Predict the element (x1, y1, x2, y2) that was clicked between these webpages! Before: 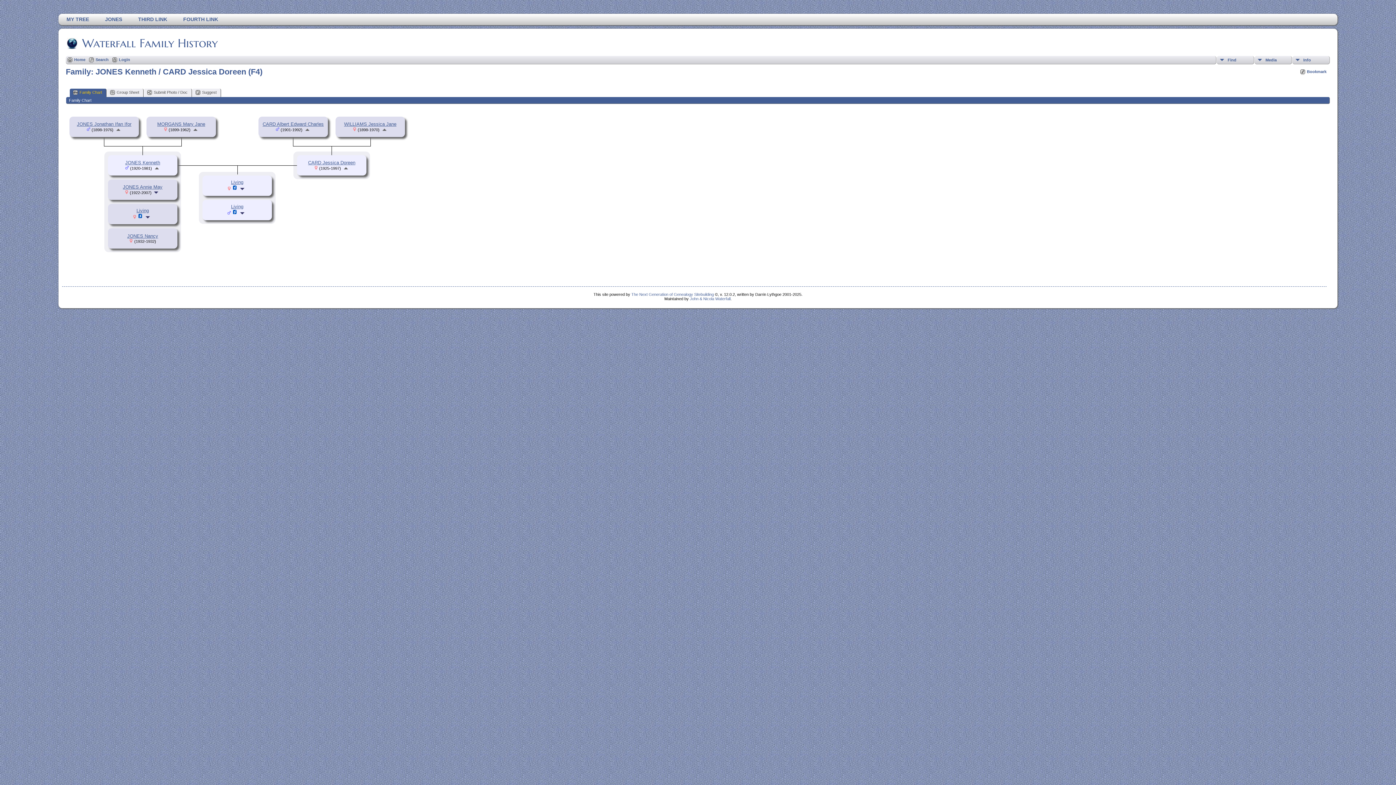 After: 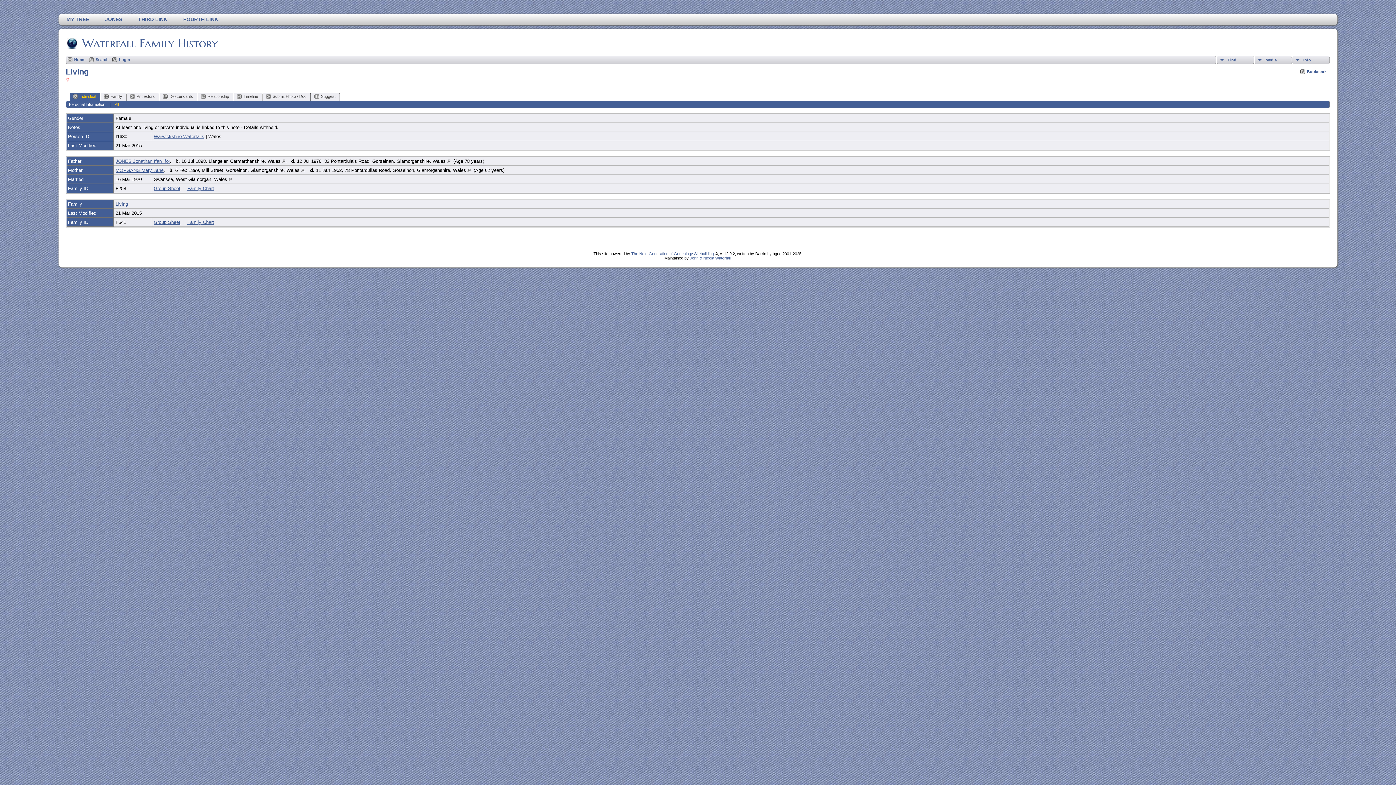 Action: label: Living bbox: (136, 208, 148, 213)